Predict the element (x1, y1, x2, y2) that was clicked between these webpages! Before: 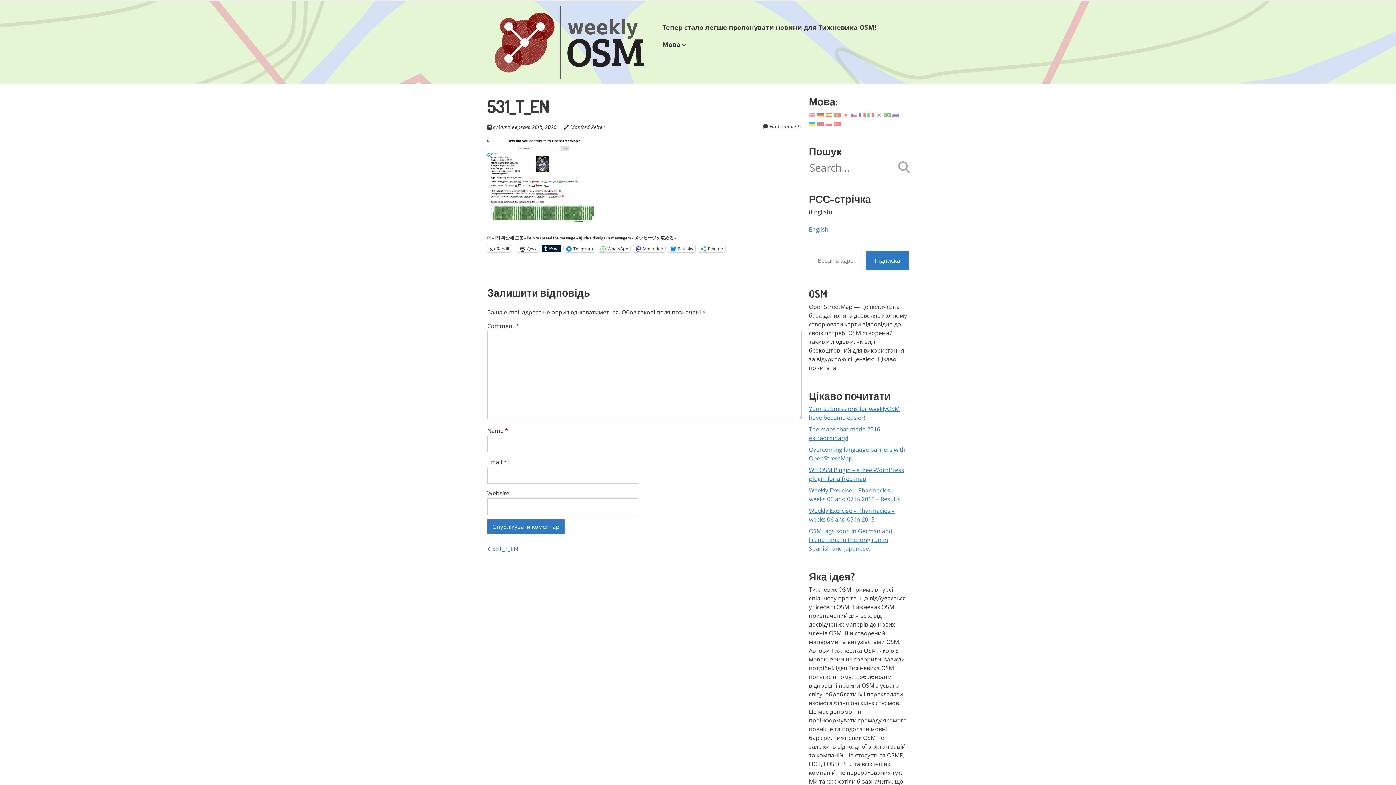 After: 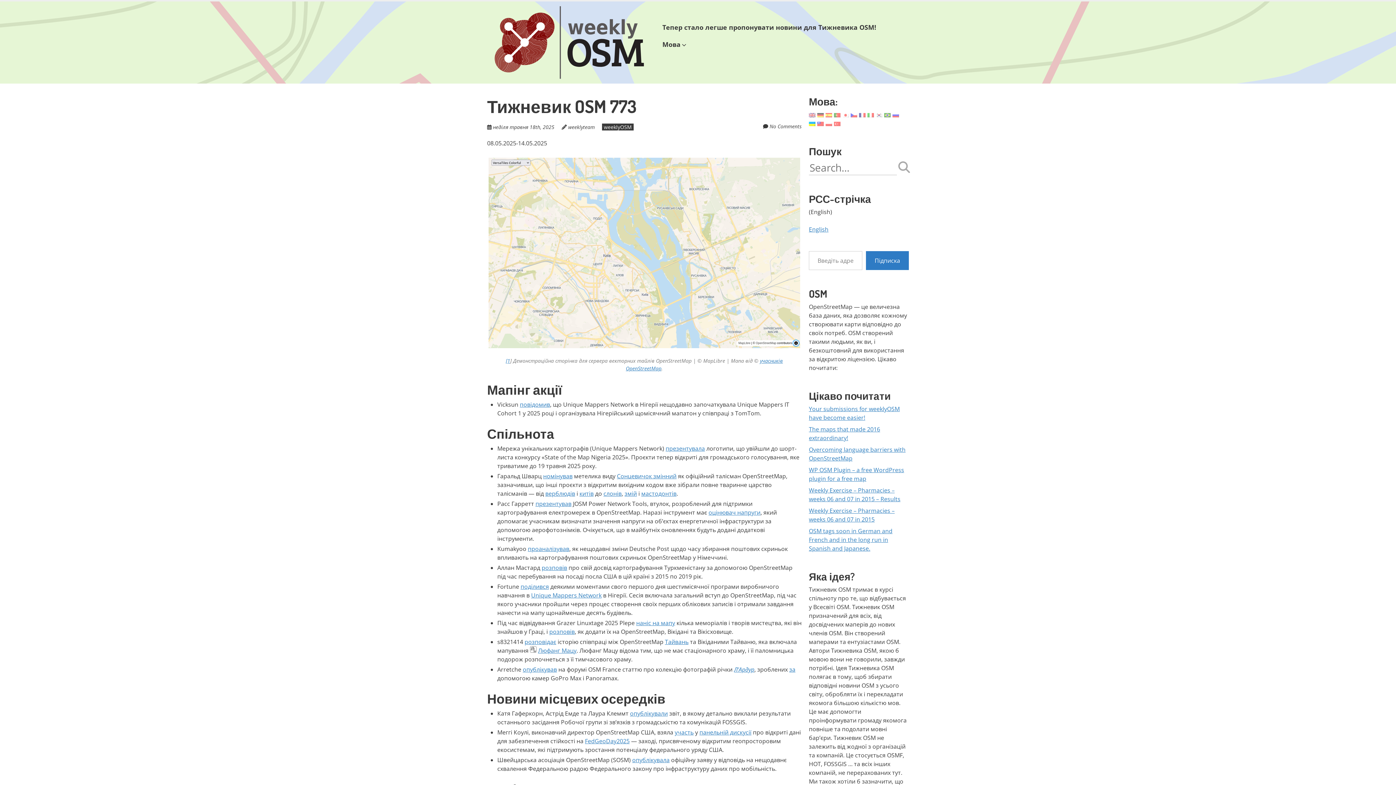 Action: bbox: (487, 1, 651, 83)